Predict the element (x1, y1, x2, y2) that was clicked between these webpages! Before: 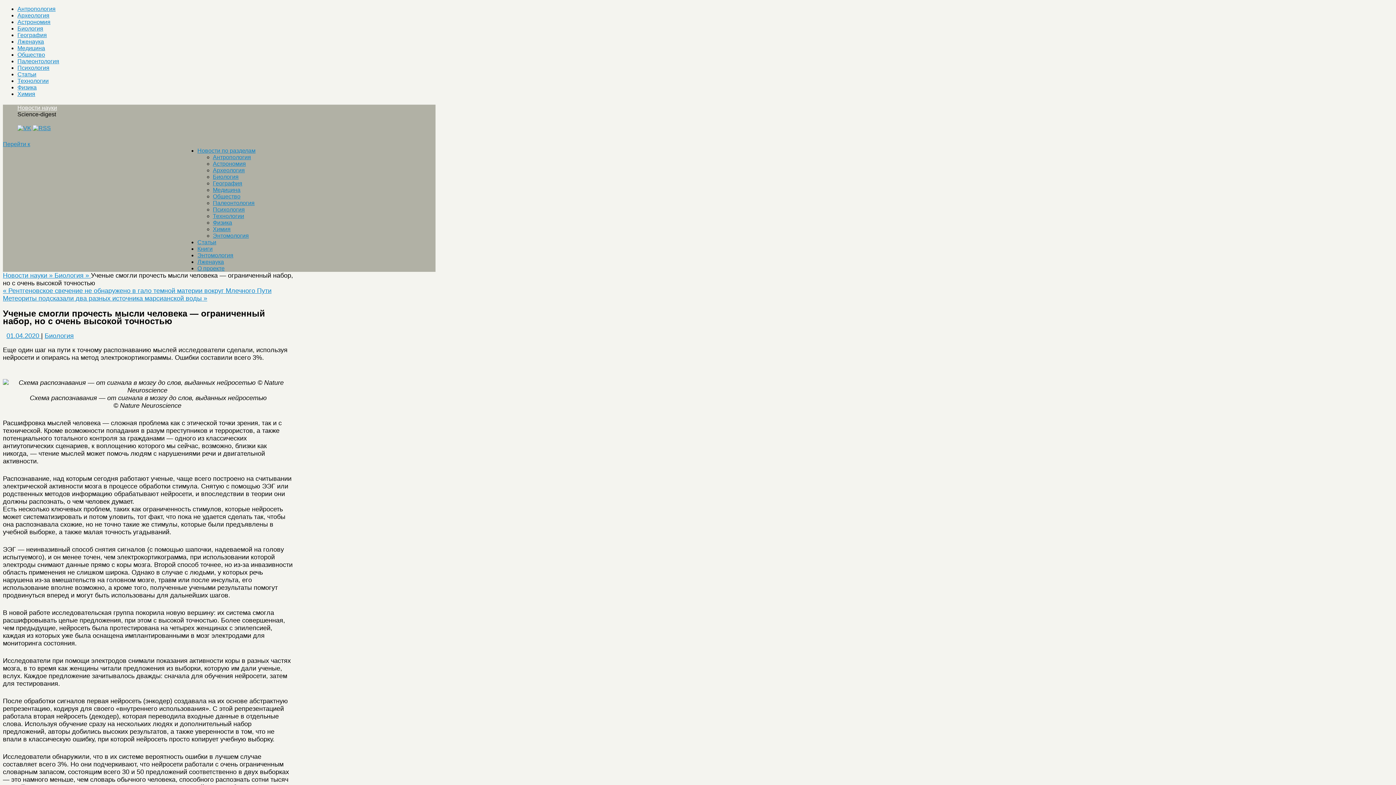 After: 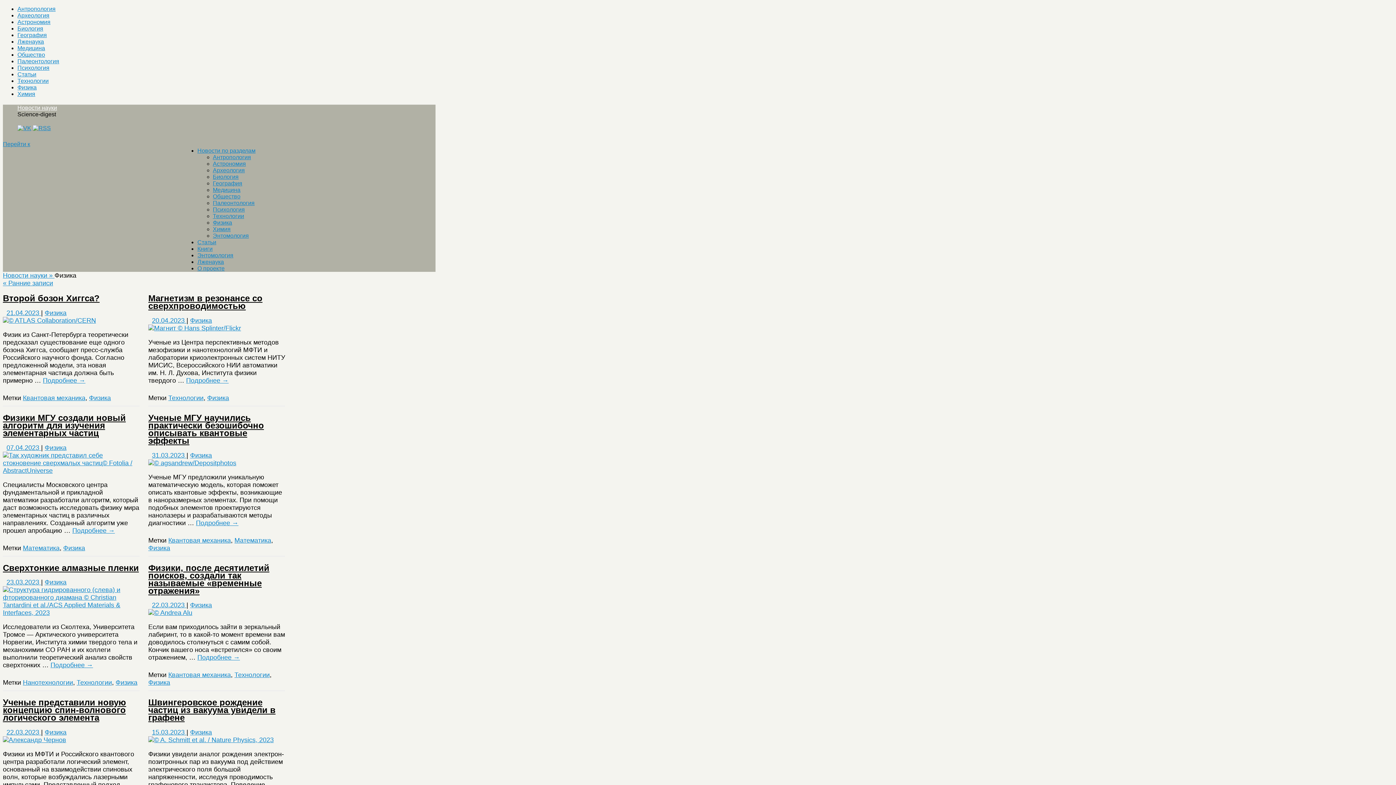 Action: label: Физика bbox: (212, 219, 232, 225)